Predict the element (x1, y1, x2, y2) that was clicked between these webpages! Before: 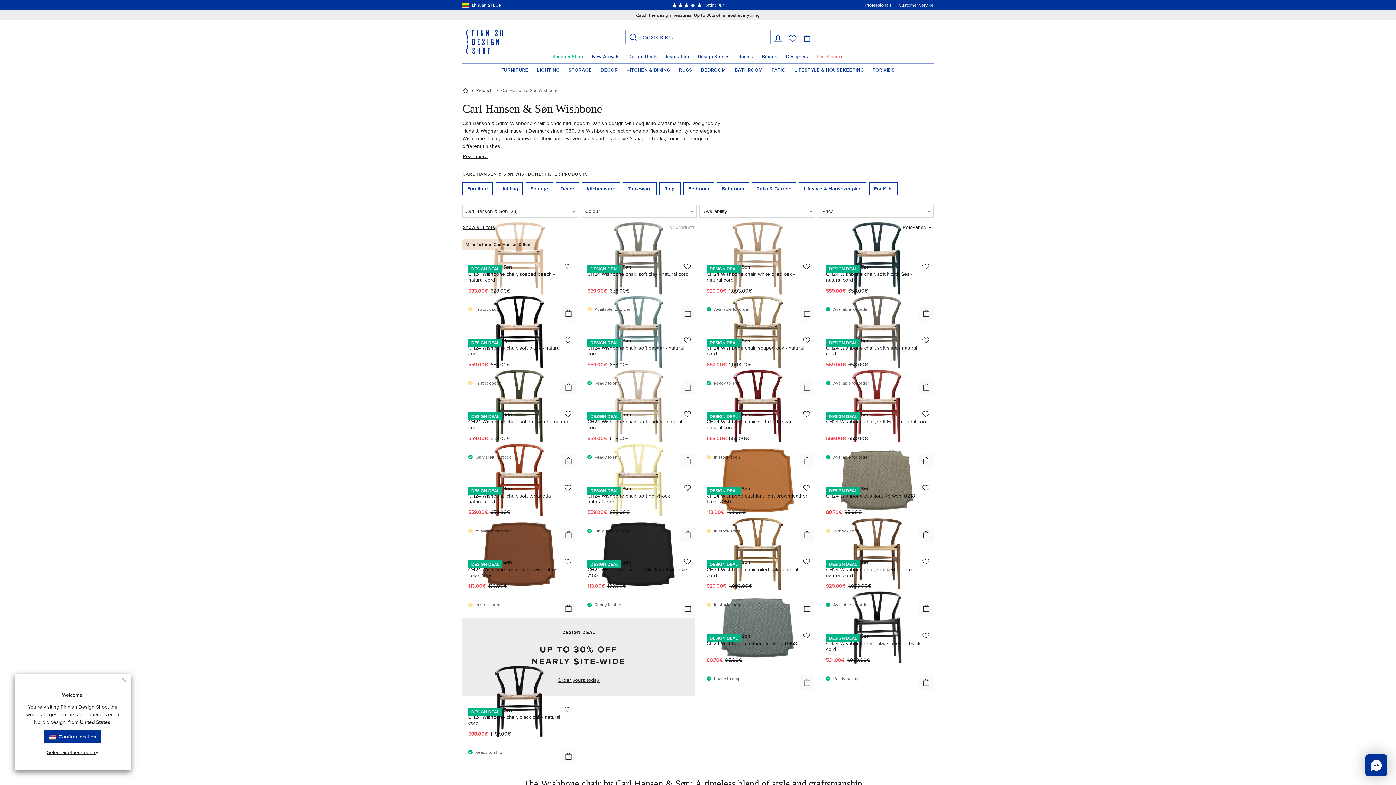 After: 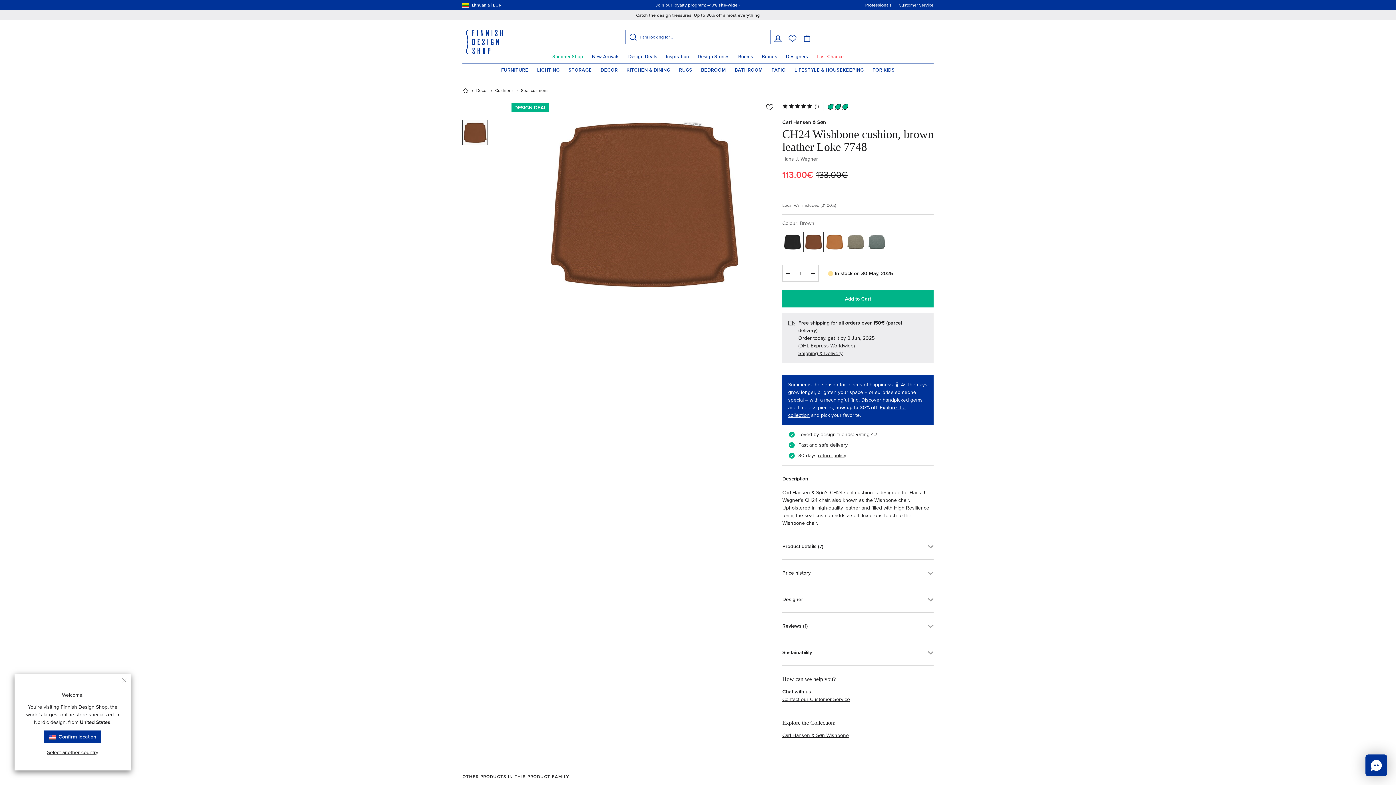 Action: bbox: (462, 556, 576, 624) label: Carl Hansen & Søn
CH24 Wishbone cushion, brown leather Loke 7748
113.00€ 133.00€

In stock soon